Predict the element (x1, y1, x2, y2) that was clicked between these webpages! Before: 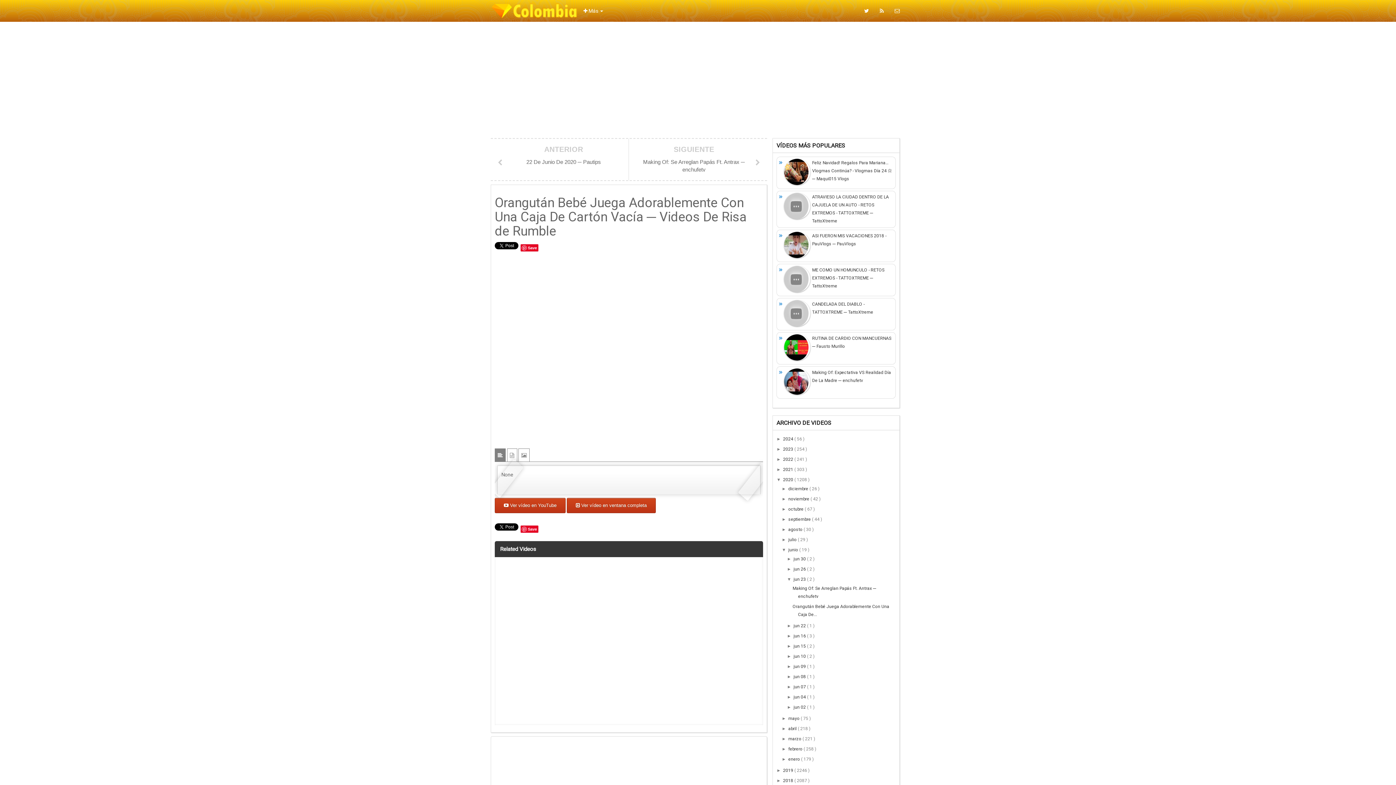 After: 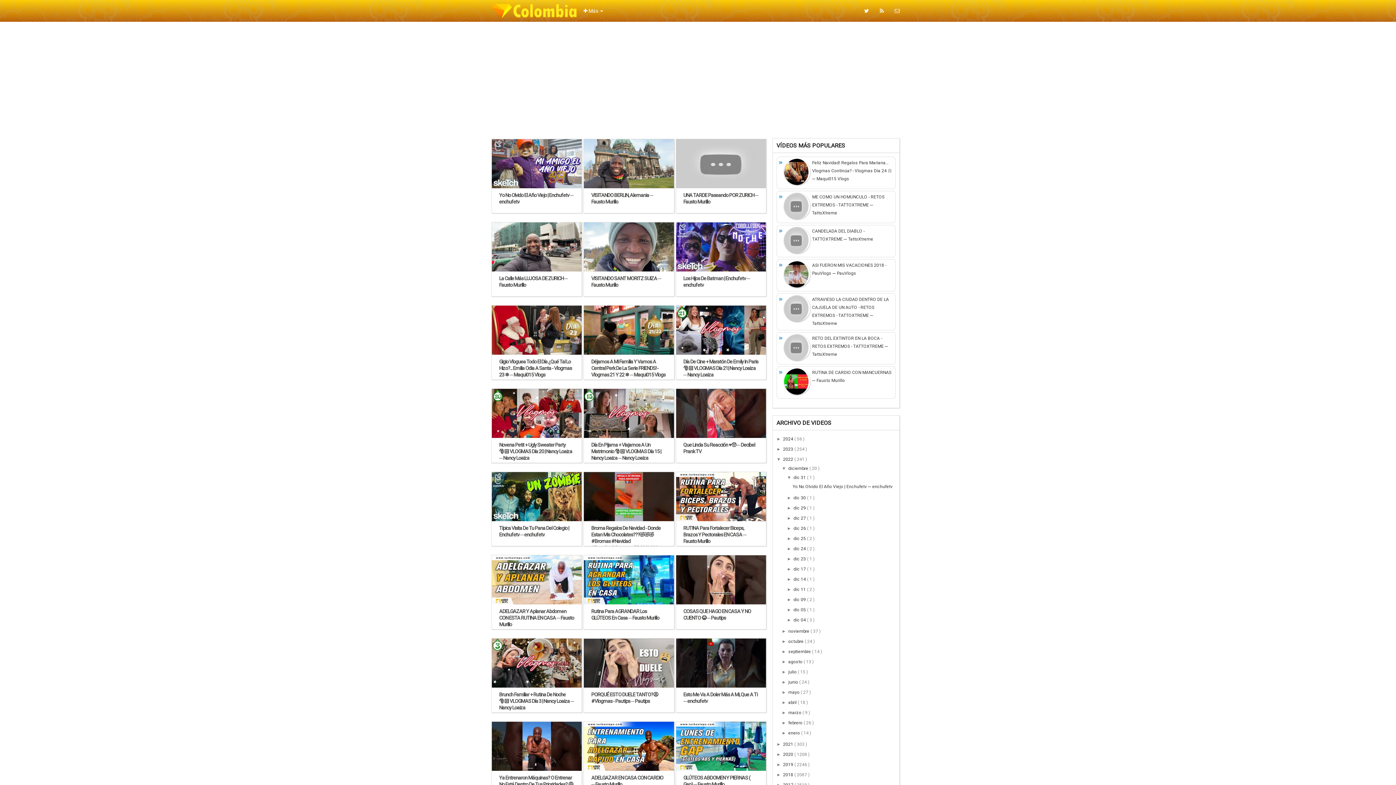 Action: label: 2022  bbox: (783, 457, 794, 462)